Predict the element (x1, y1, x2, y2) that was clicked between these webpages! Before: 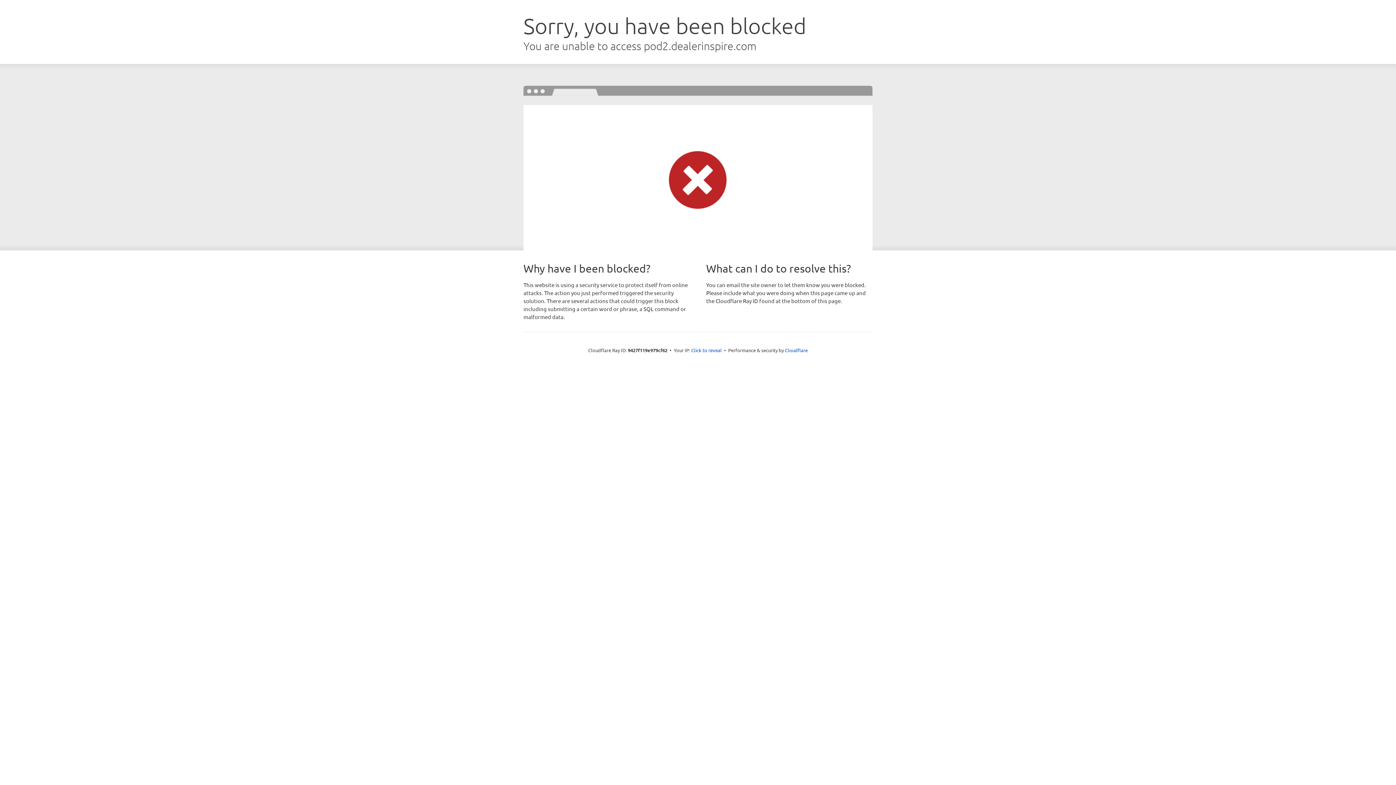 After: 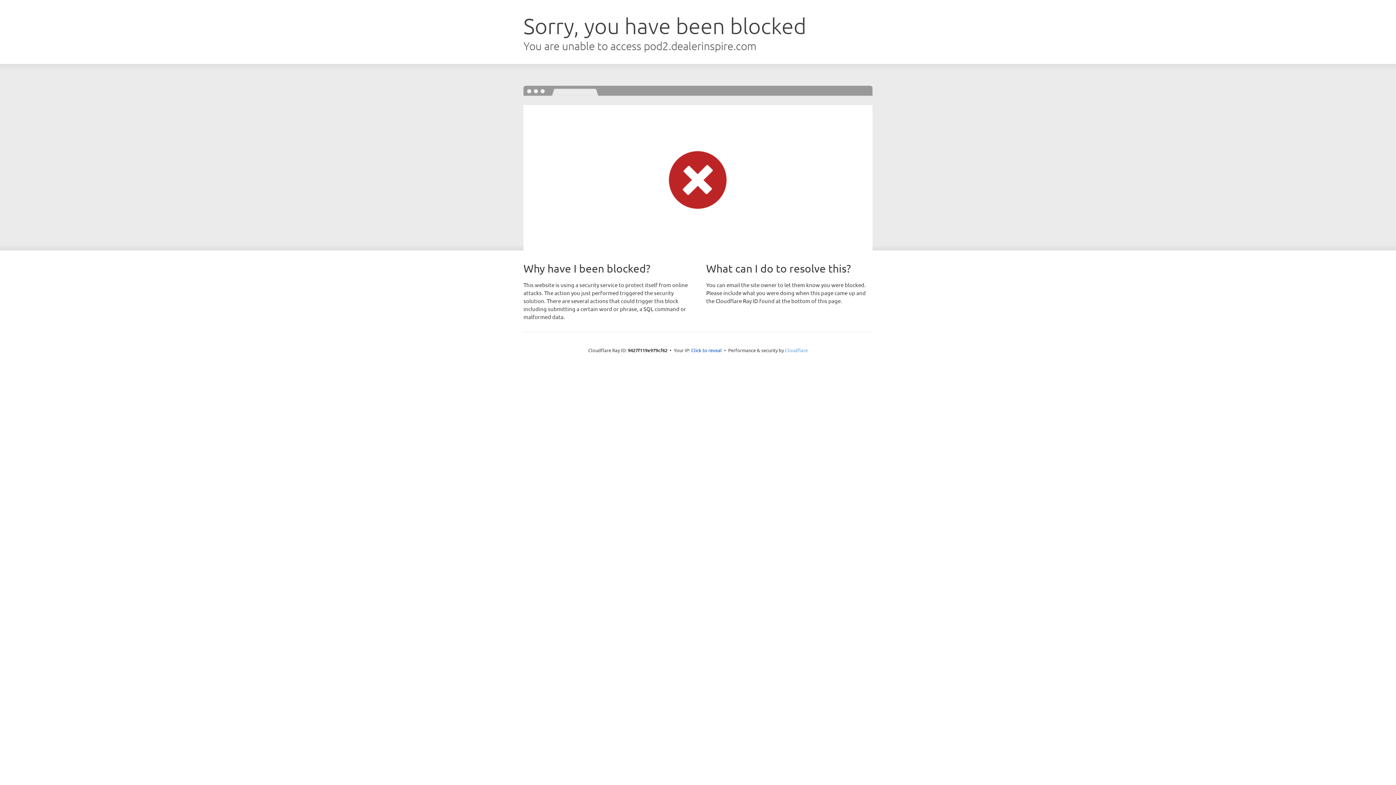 Action: label: Cloudflare bbox: (785, 347, 808, 353)